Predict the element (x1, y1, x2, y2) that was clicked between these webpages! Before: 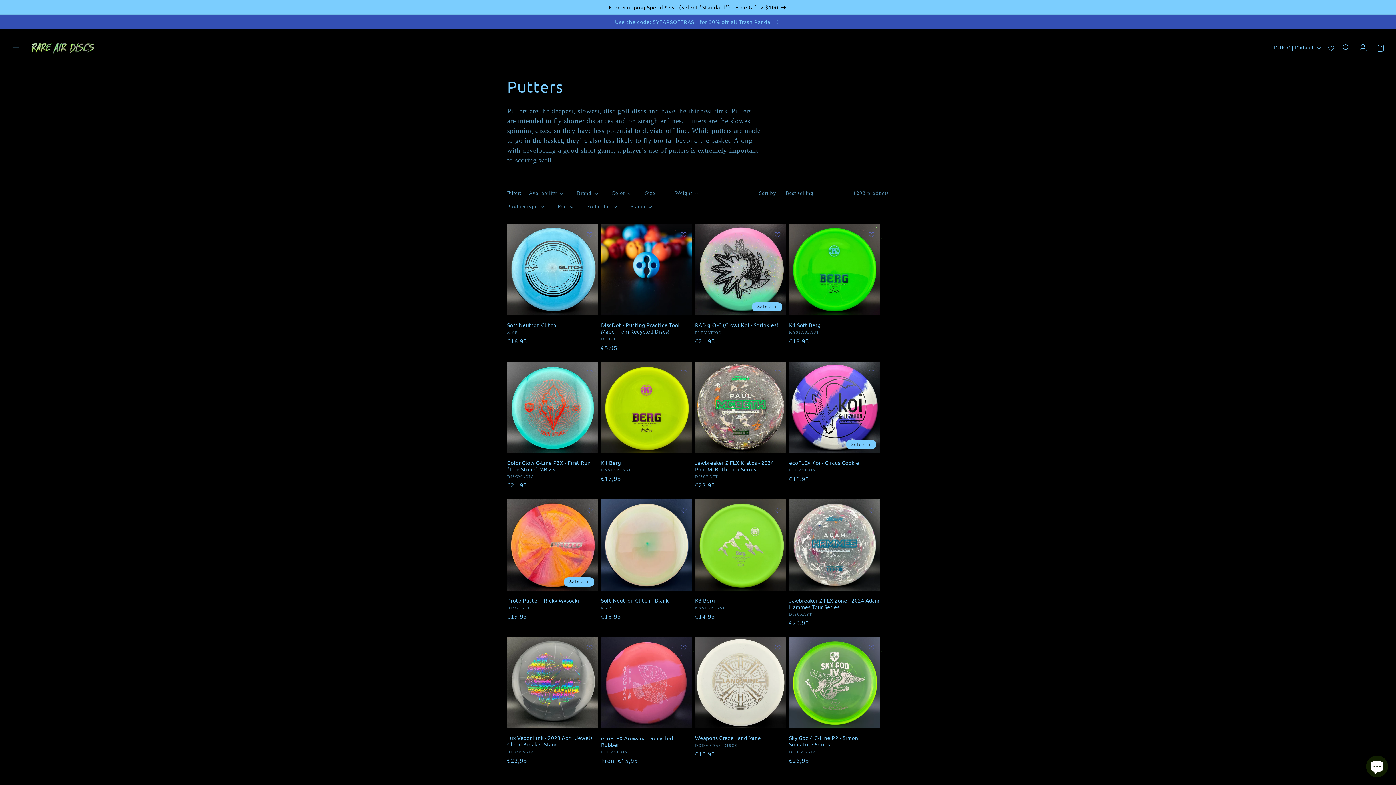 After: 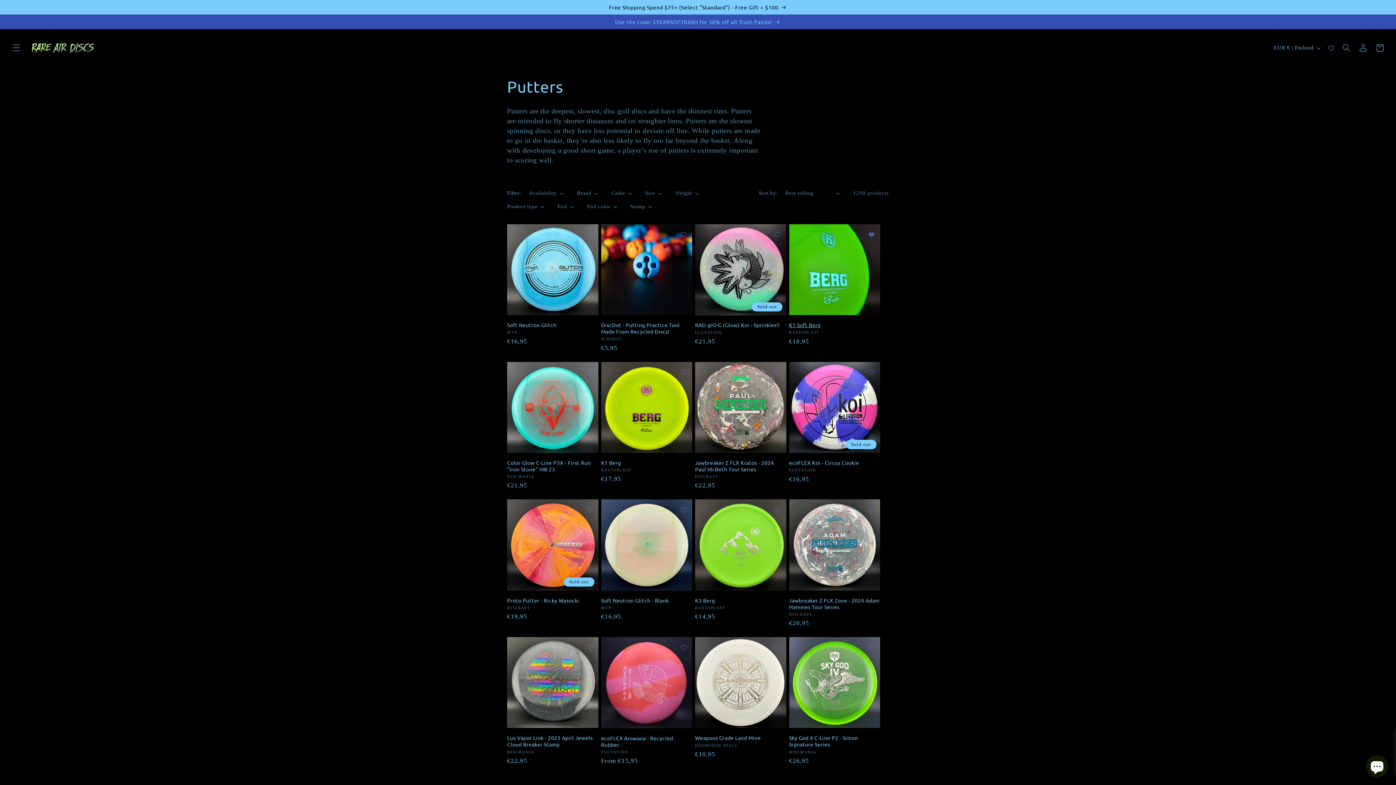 Action: bbox: (868, 231, 876, 237)